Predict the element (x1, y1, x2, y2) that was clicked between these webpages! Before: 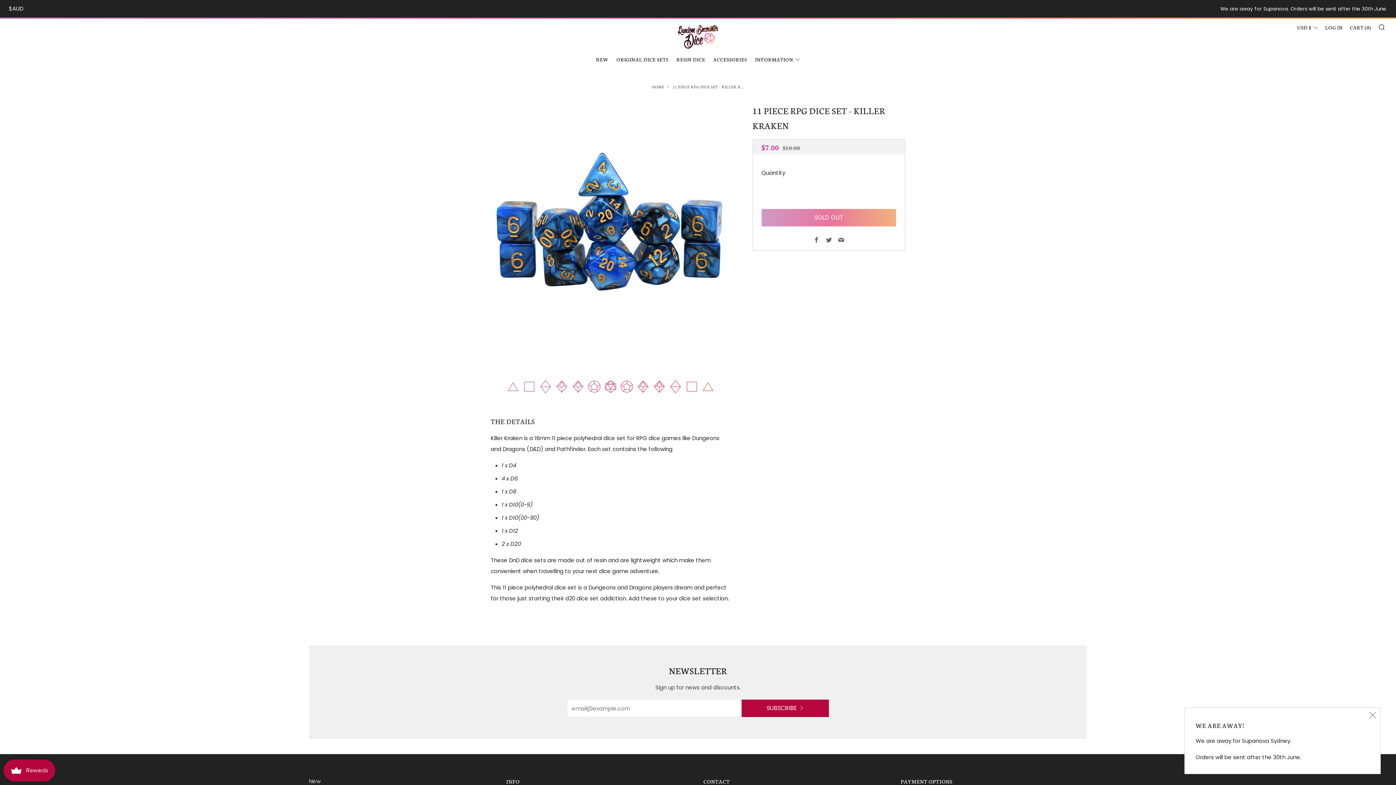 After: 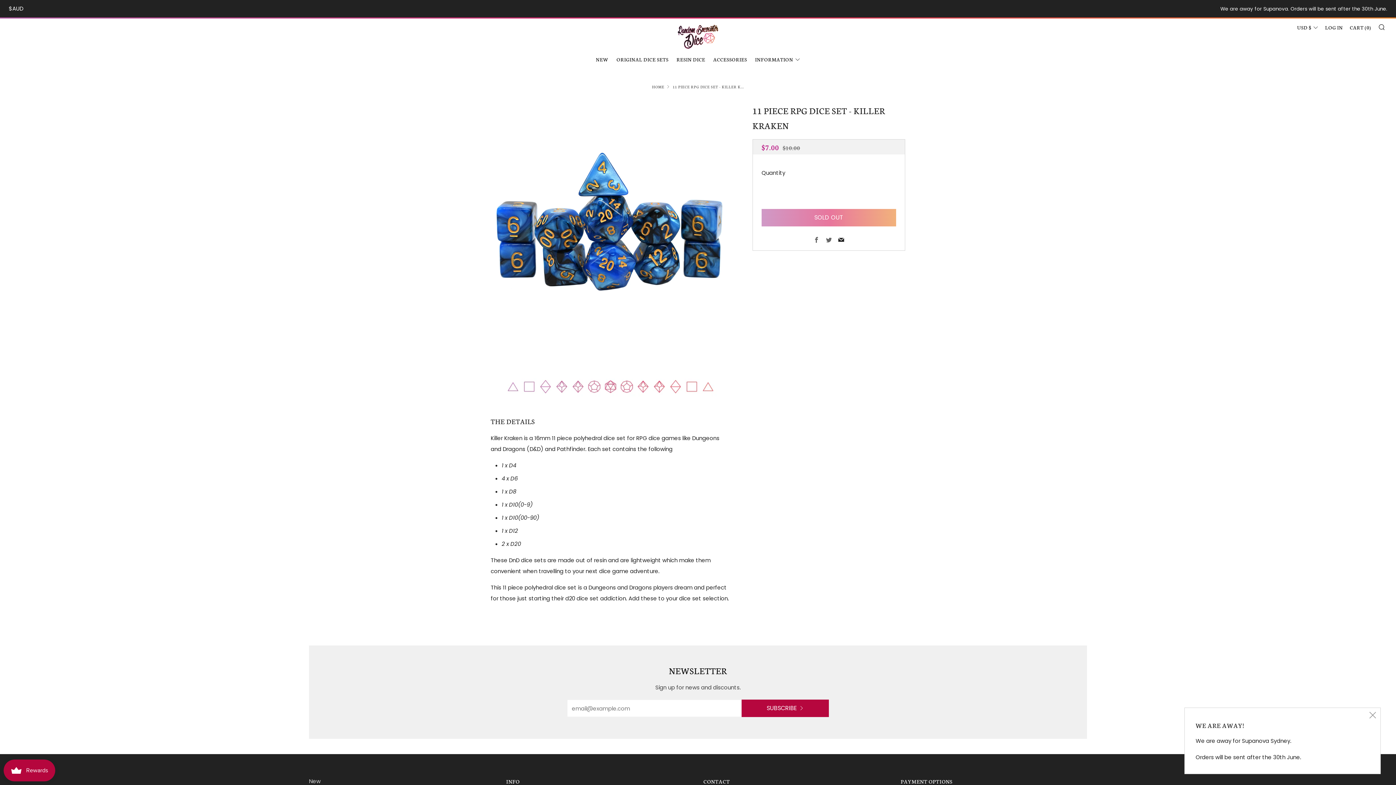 Action: label: Email bbox: (838, 236, 844, 244)